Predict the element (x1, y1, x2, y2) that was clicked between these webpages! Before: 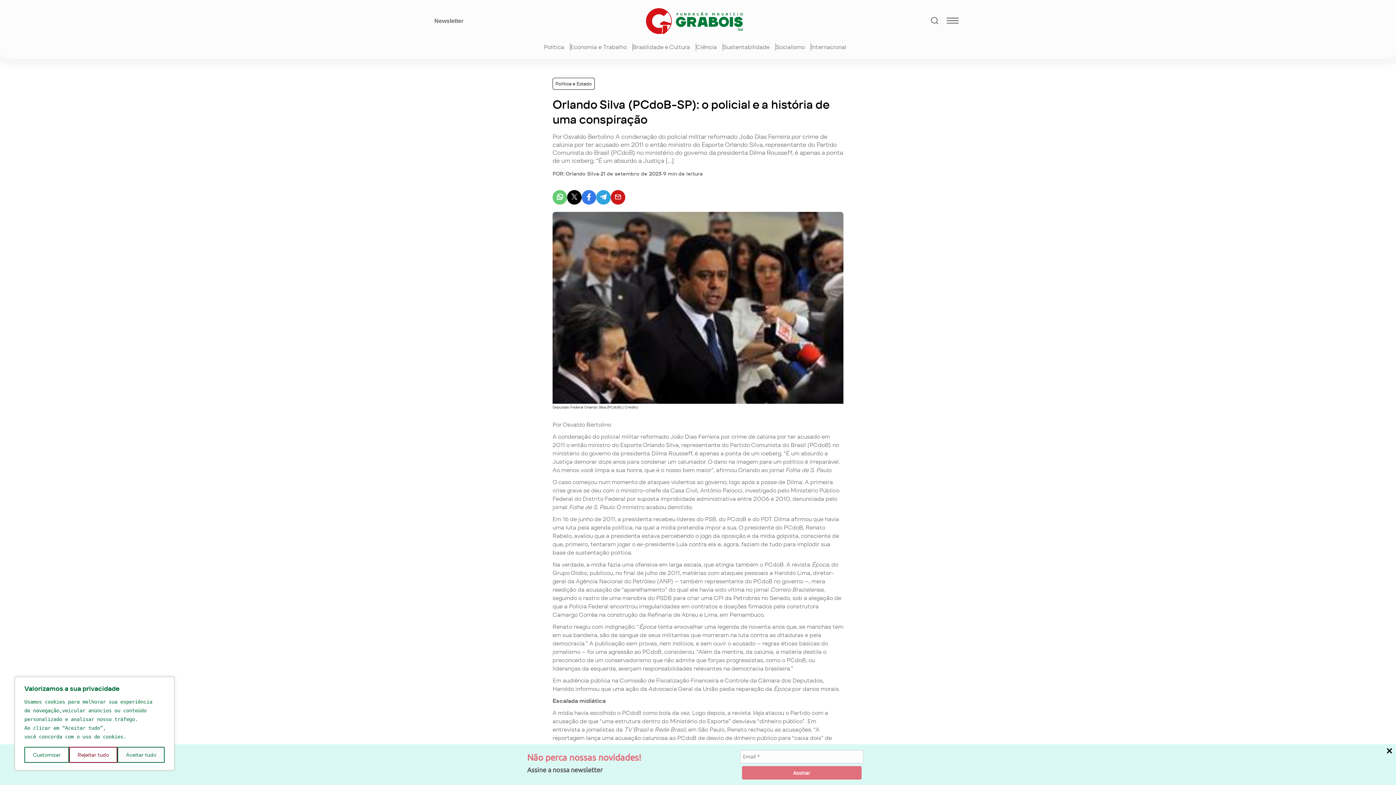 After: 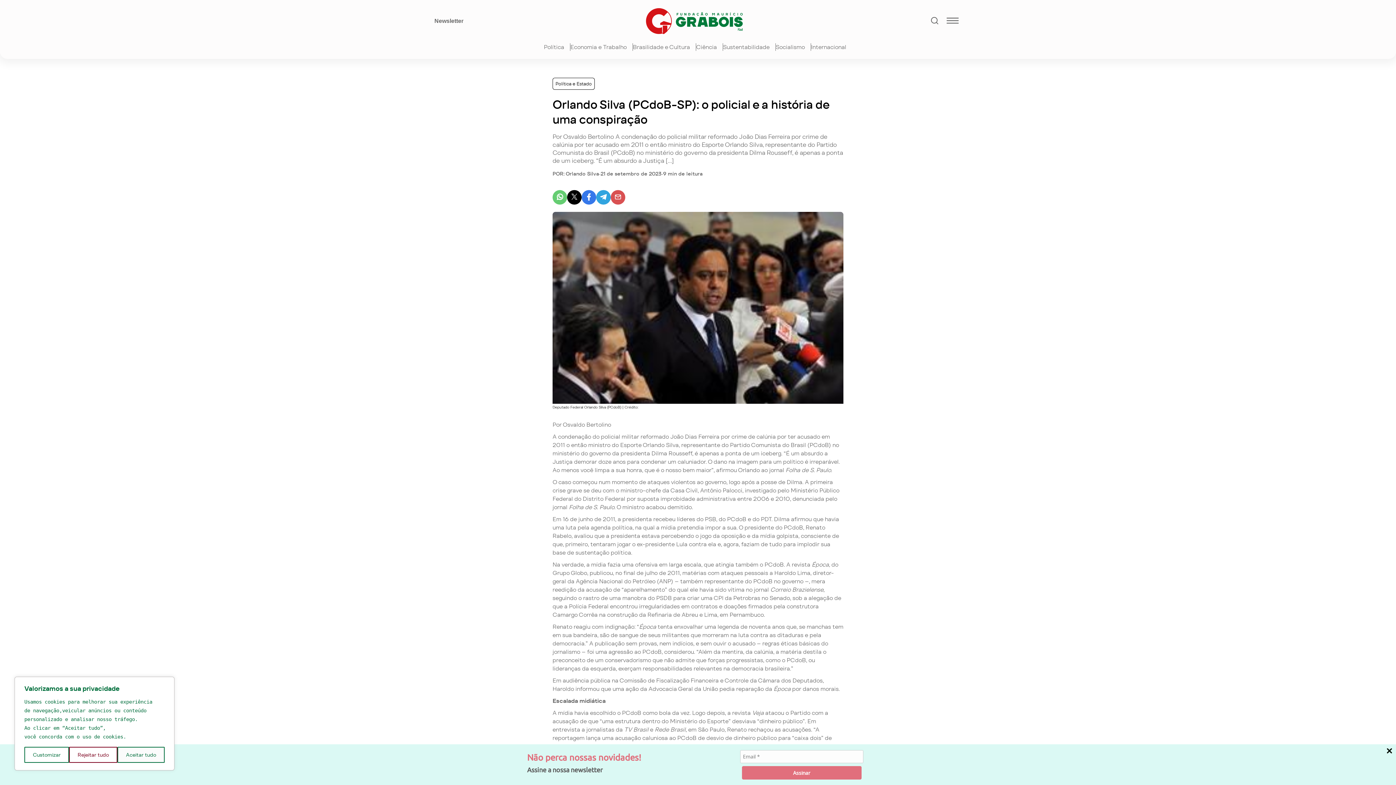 Action: bbox: (610, 190, 625, 204)